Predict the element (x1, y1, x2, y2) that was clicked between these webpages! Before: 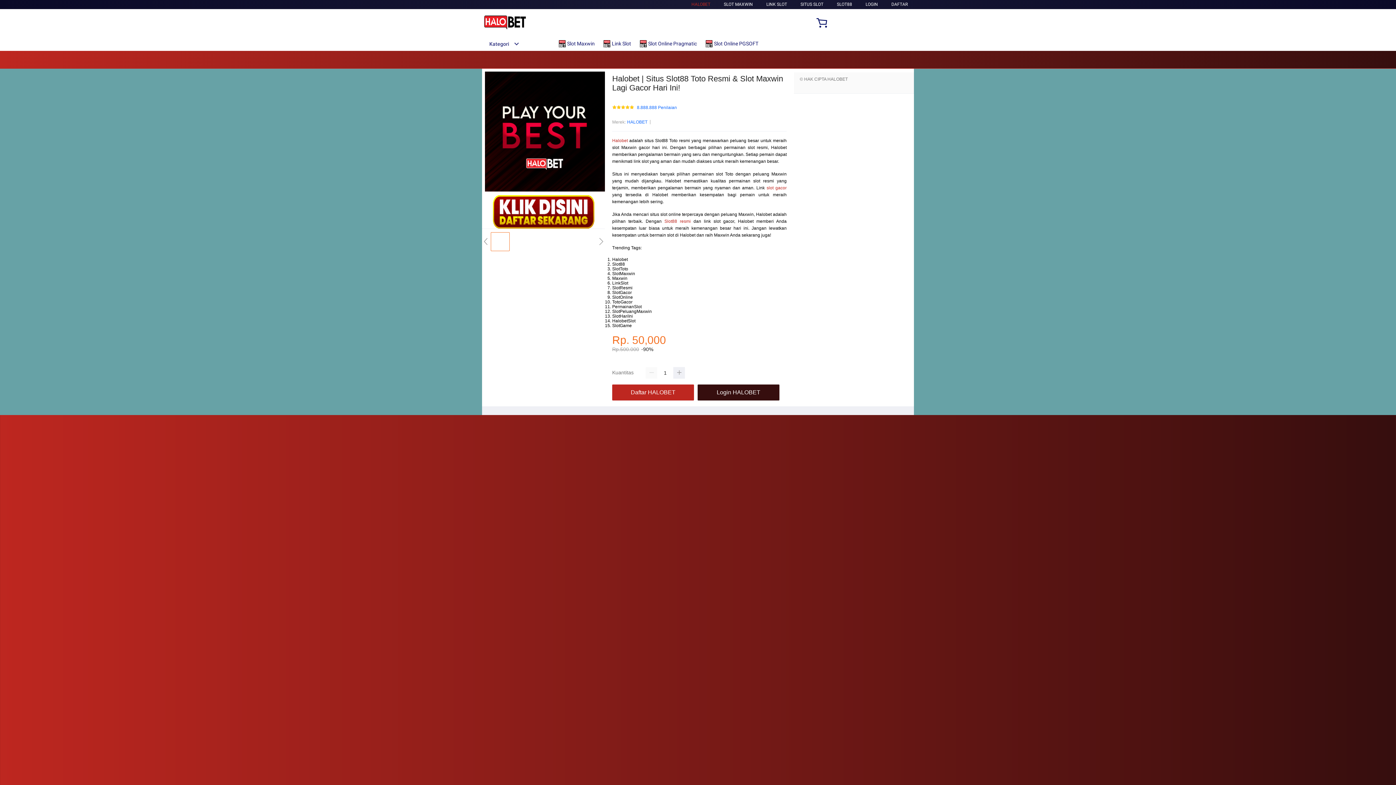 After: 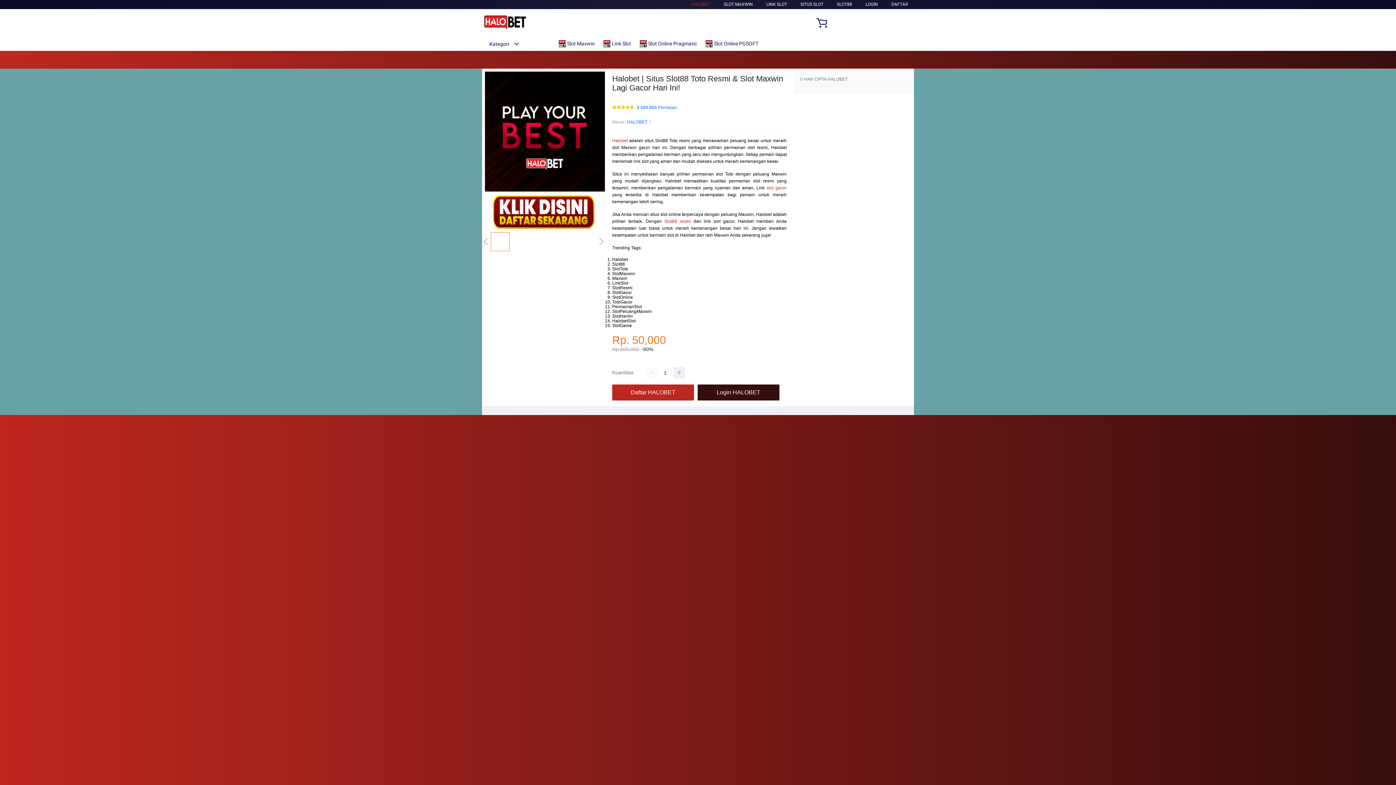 Action: bbox: (705, 36, 762, 50) label:  Slot Online PGSOFT